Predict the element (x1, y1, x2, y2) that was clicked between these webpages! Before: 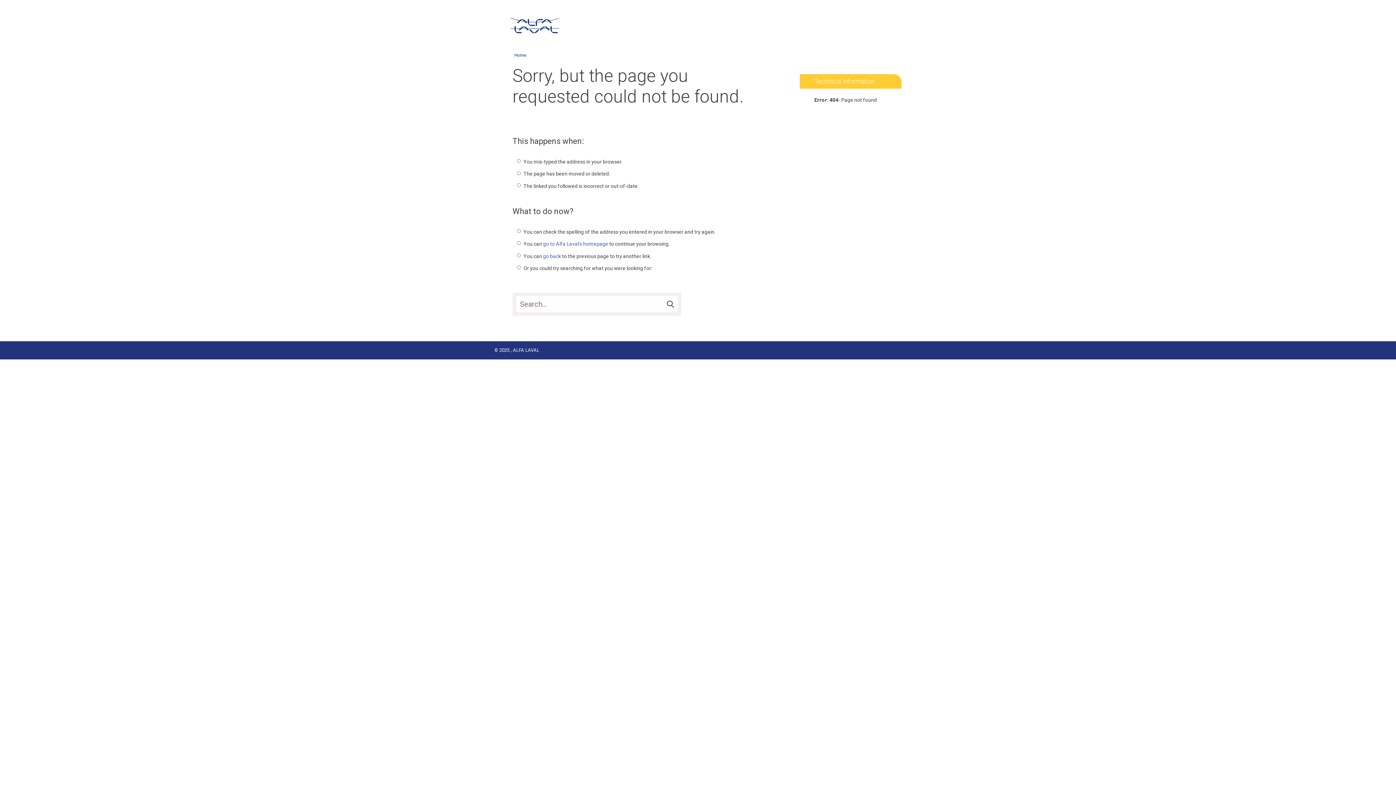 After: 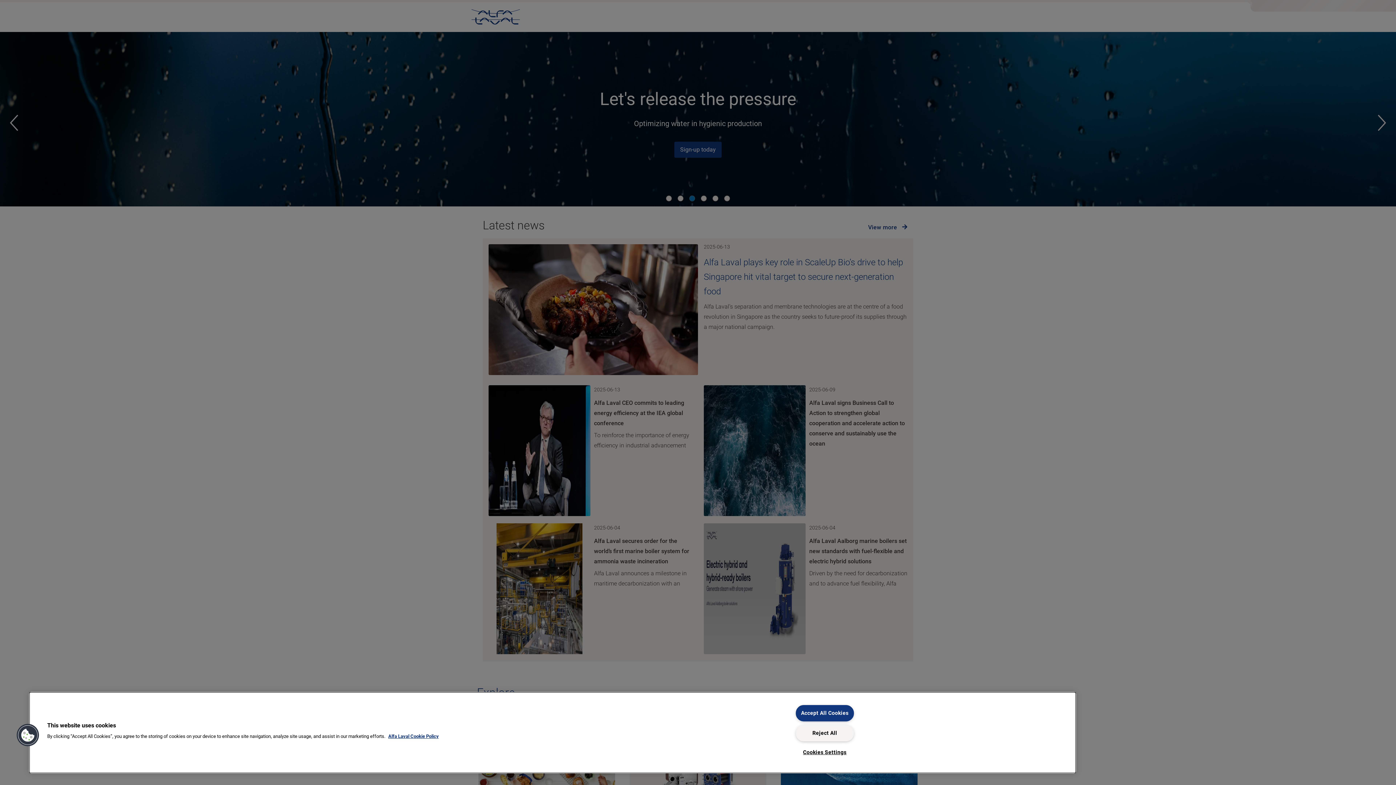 Action: label: go to Alfa Laval's homepage bbox: (543, 241, 608, 246)